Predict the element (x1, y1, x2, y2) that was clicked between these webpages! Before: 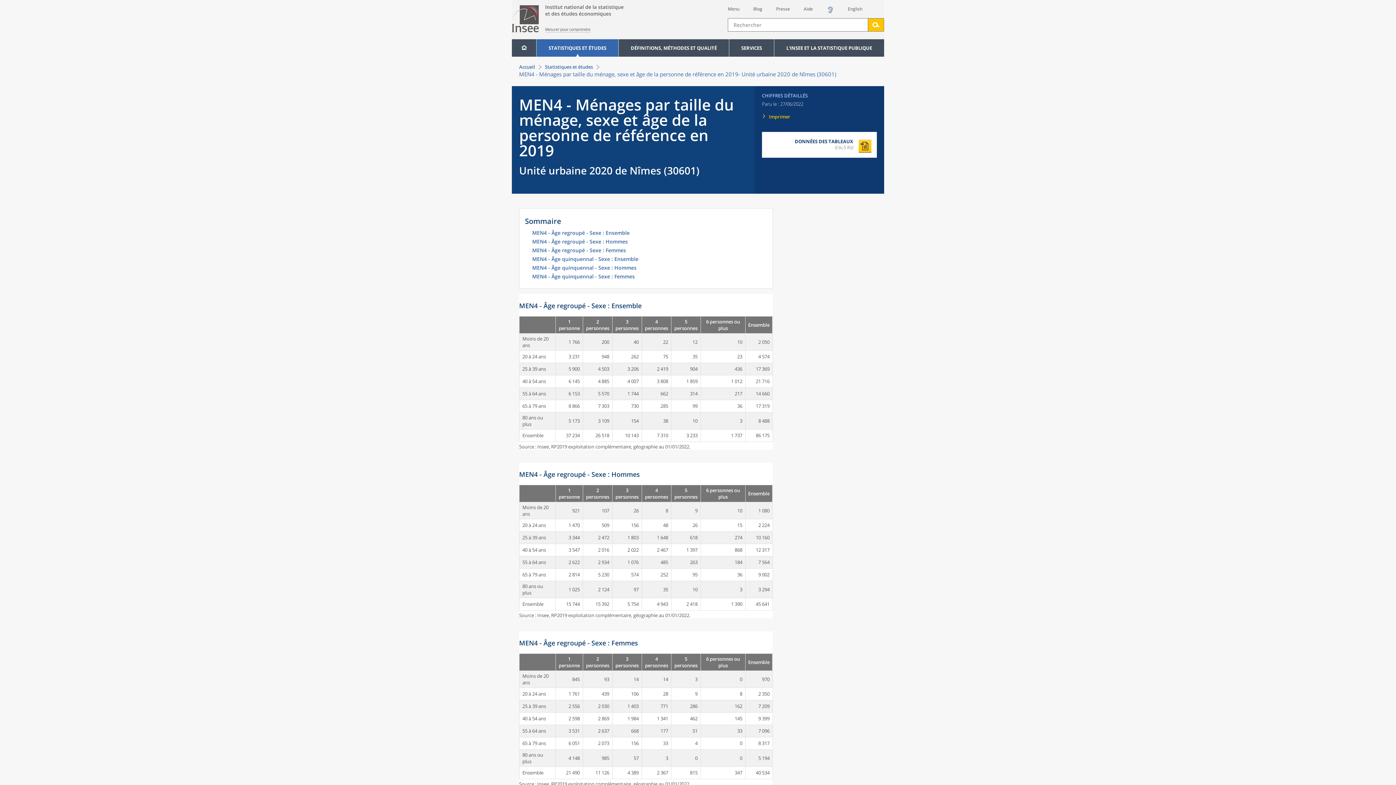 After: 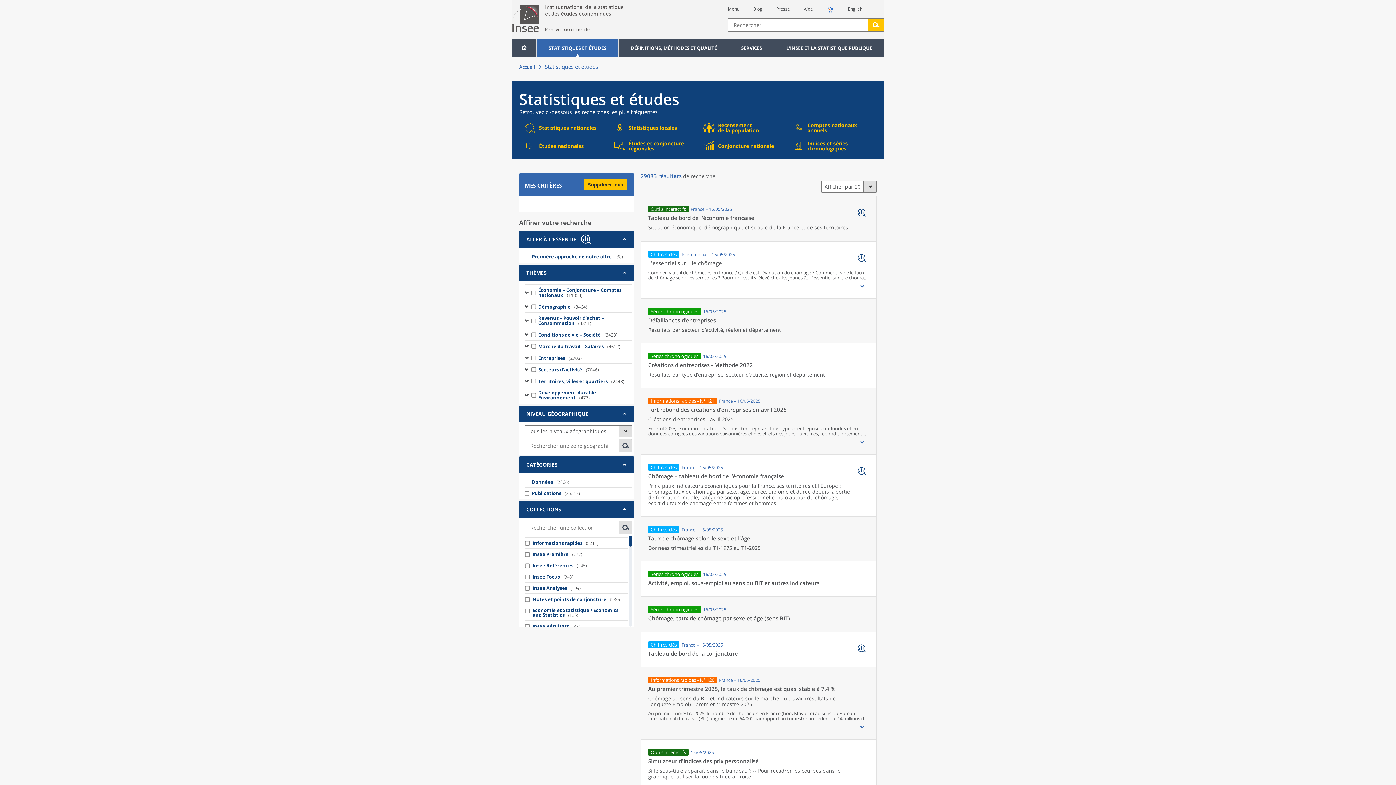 Action: bbox: (536, 39, 618, 56) label: STATISTIQUES ET ÉTUDES